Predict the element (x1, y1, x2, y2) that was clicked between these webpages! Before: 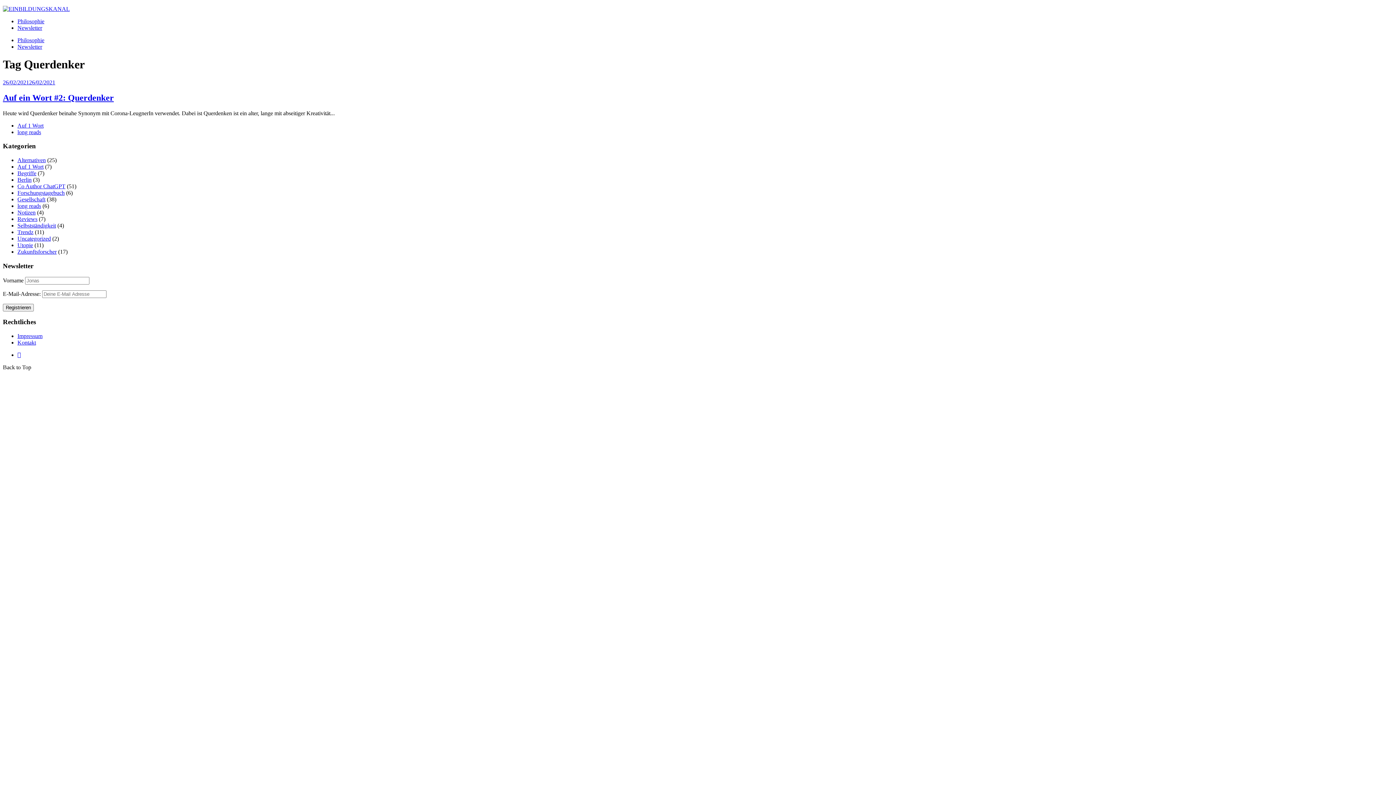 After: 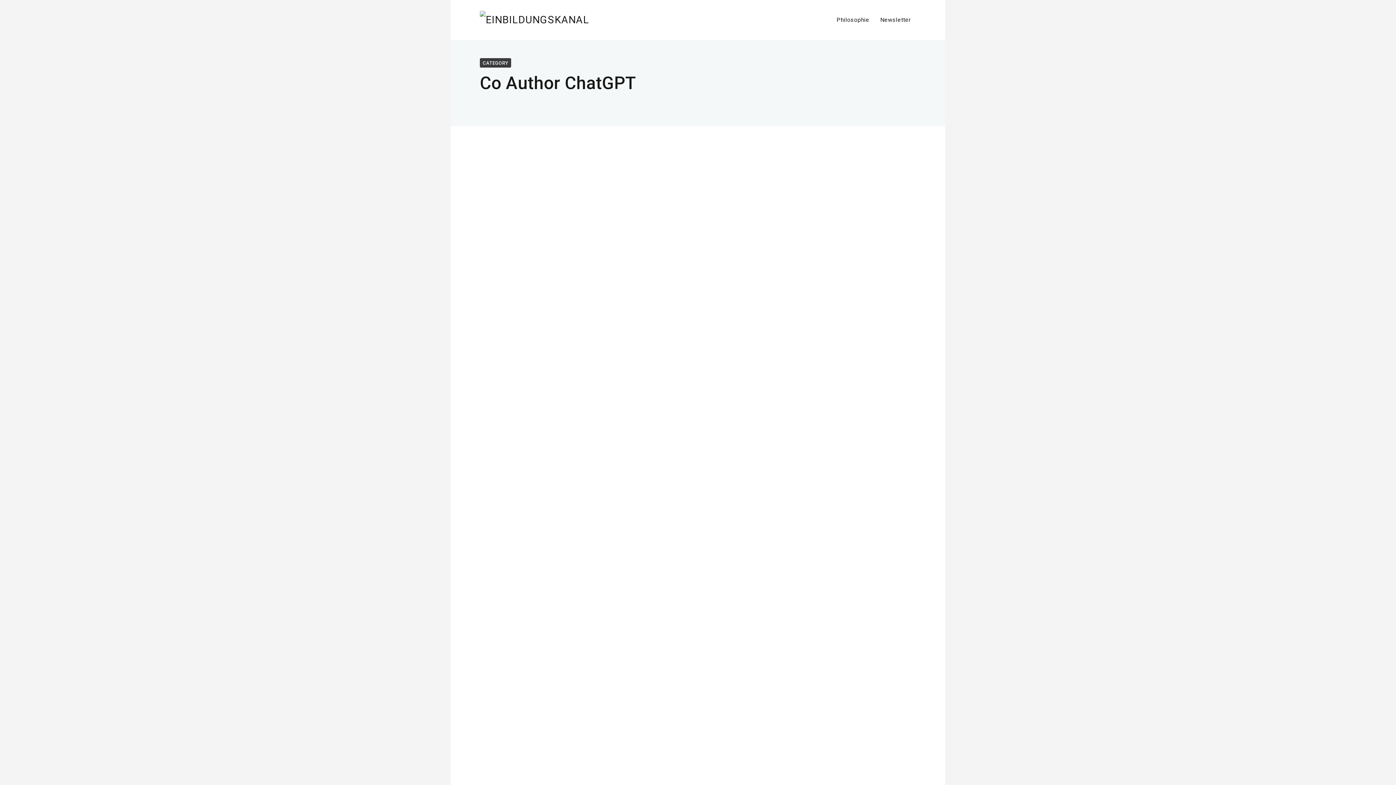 Action: bbox: (17, 183, 65, 189) label: Co Author ChatGPT